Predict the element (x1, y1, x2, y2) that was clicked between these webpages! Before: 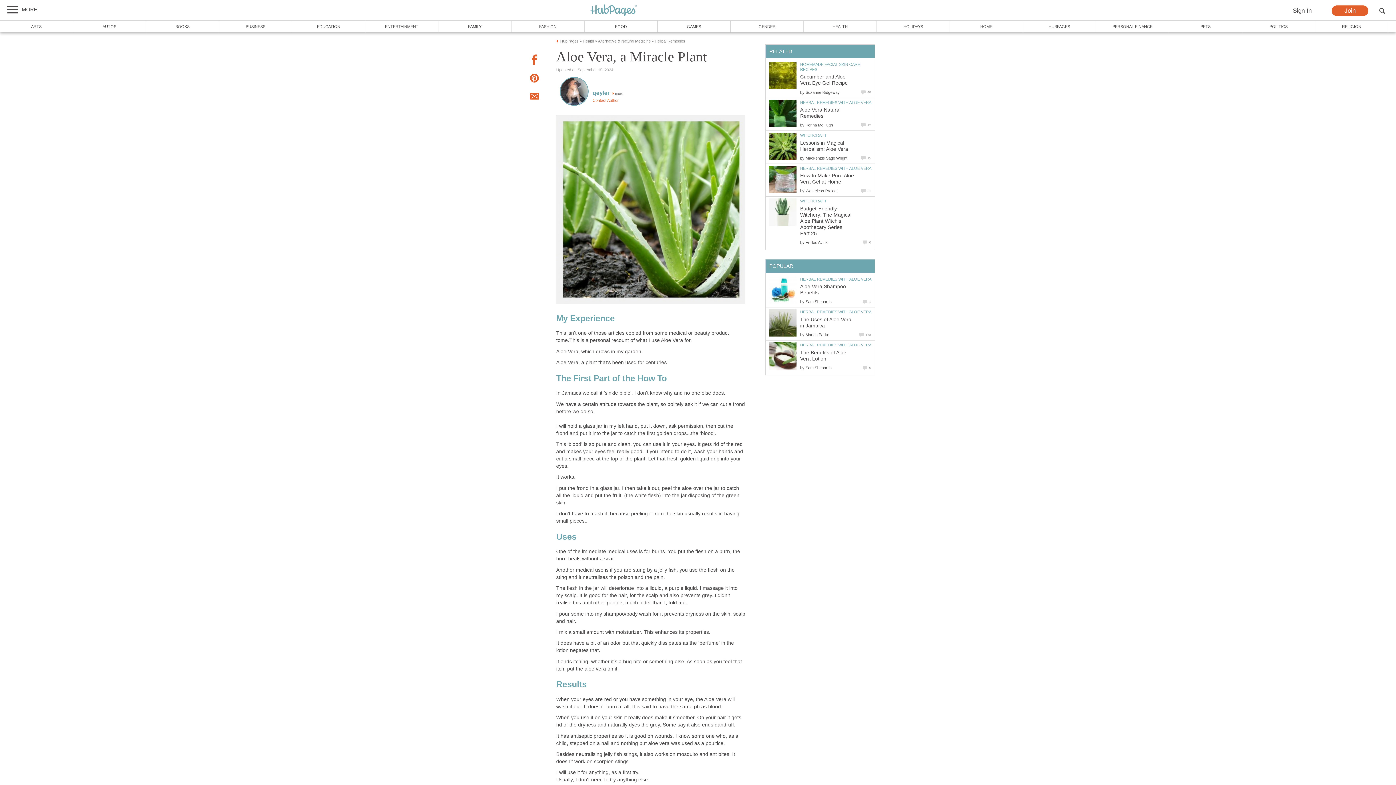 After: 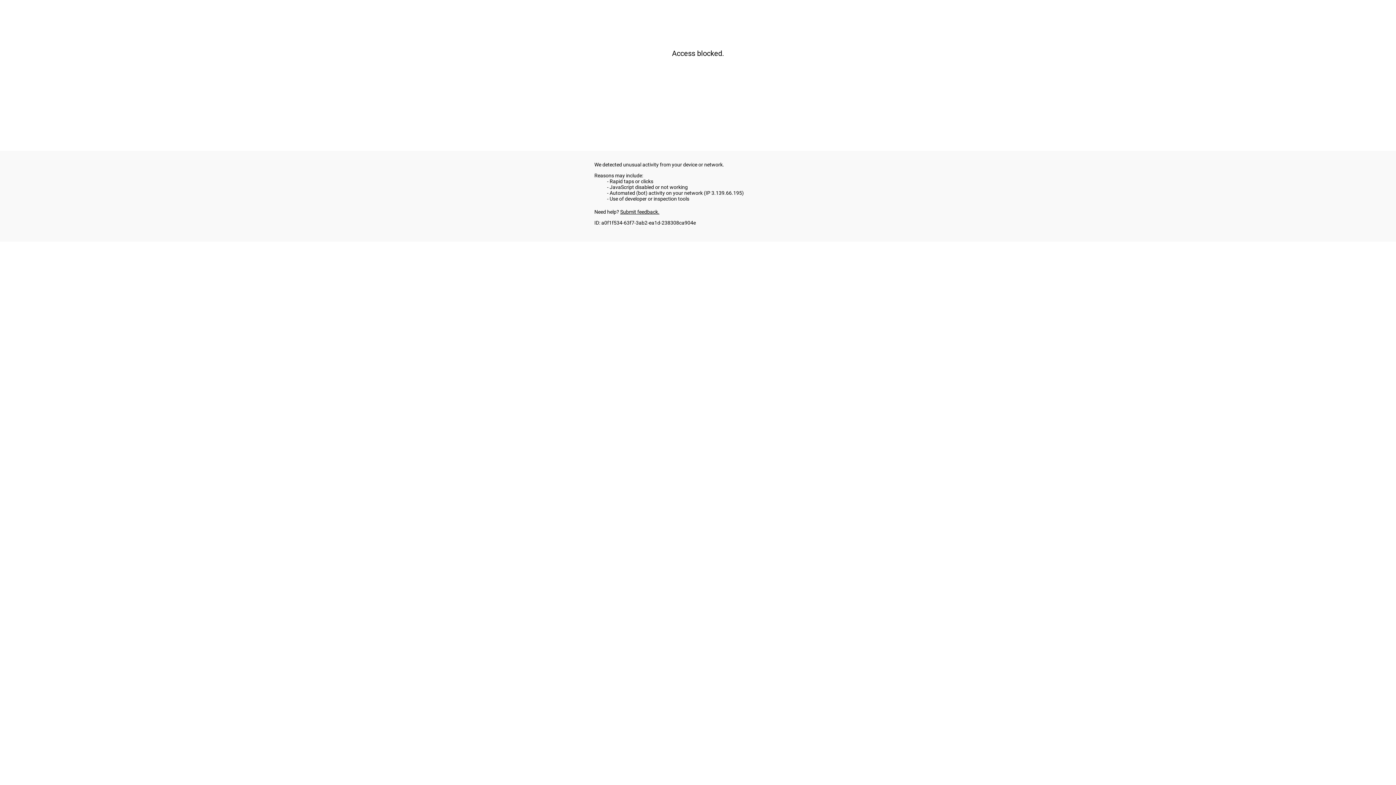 Action: label: ENTERTAINMENT bbox: (365, 20, 438, 32)